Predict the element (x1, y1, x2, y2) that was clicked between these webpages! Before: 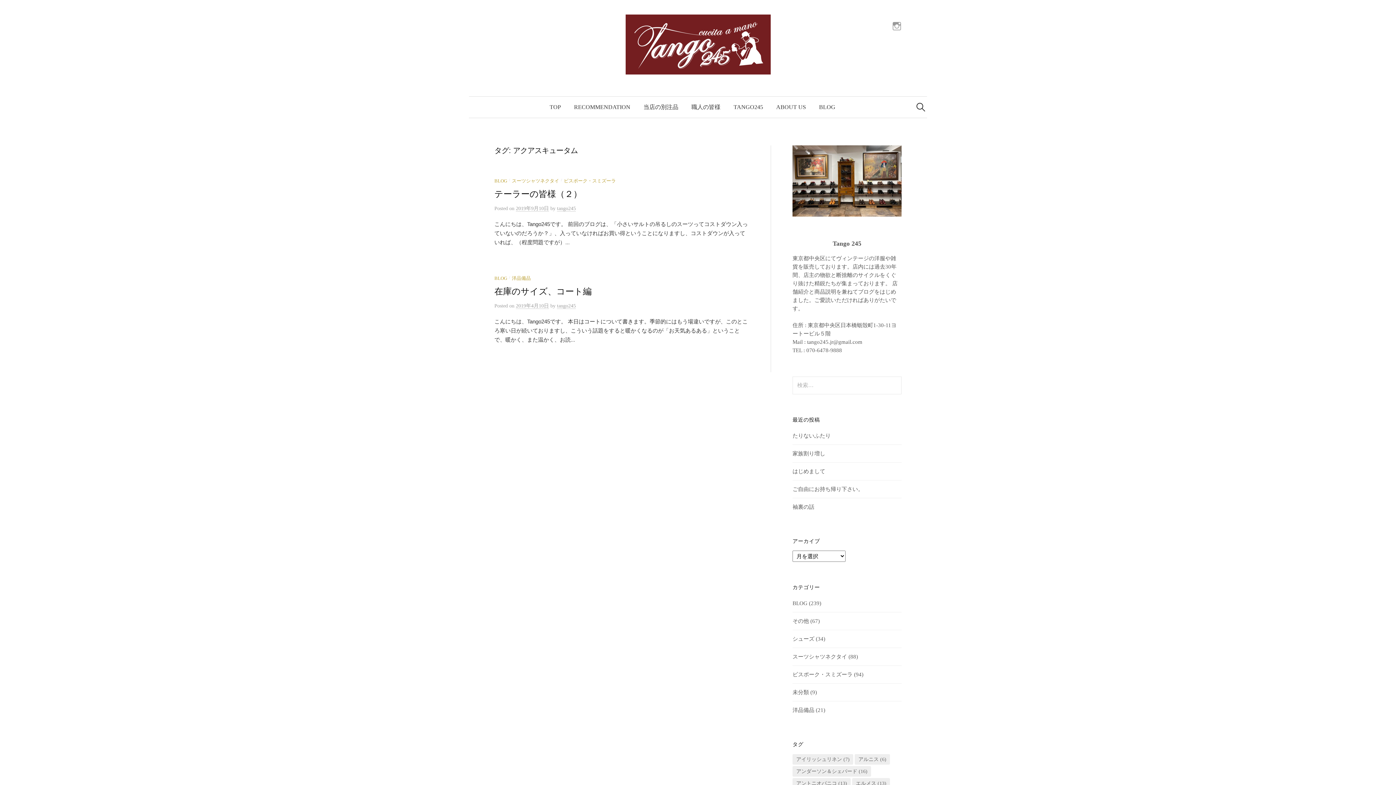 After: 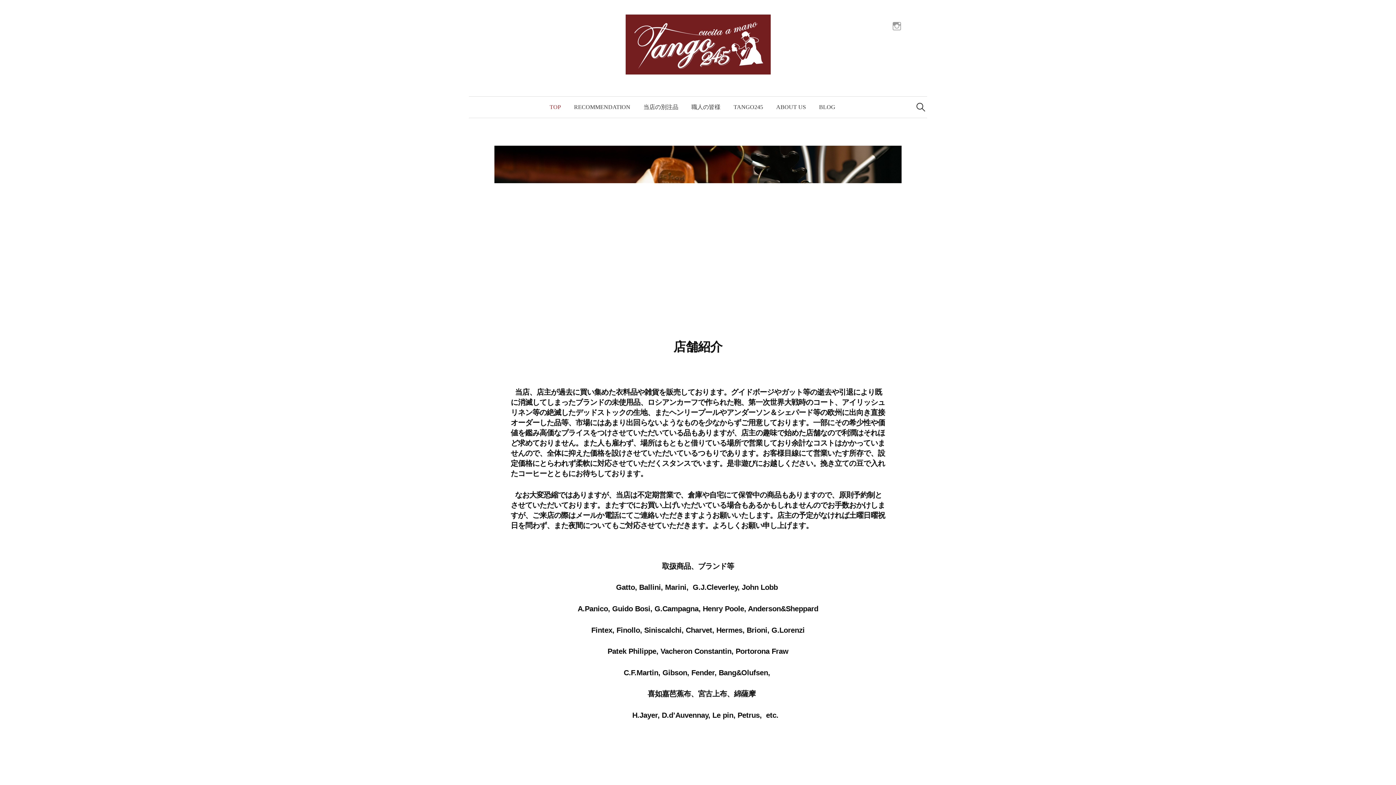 Action: bbox: (625, 40, 770, 47)